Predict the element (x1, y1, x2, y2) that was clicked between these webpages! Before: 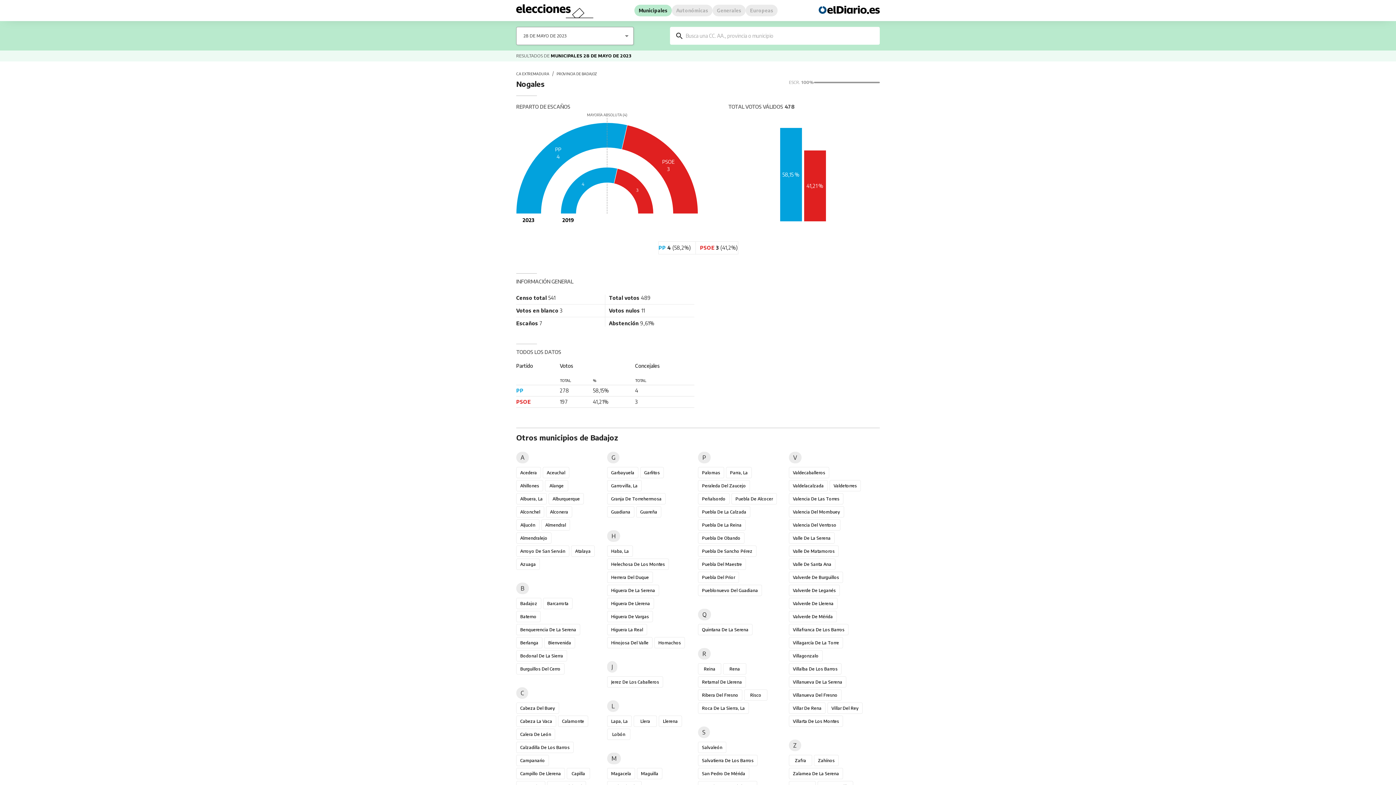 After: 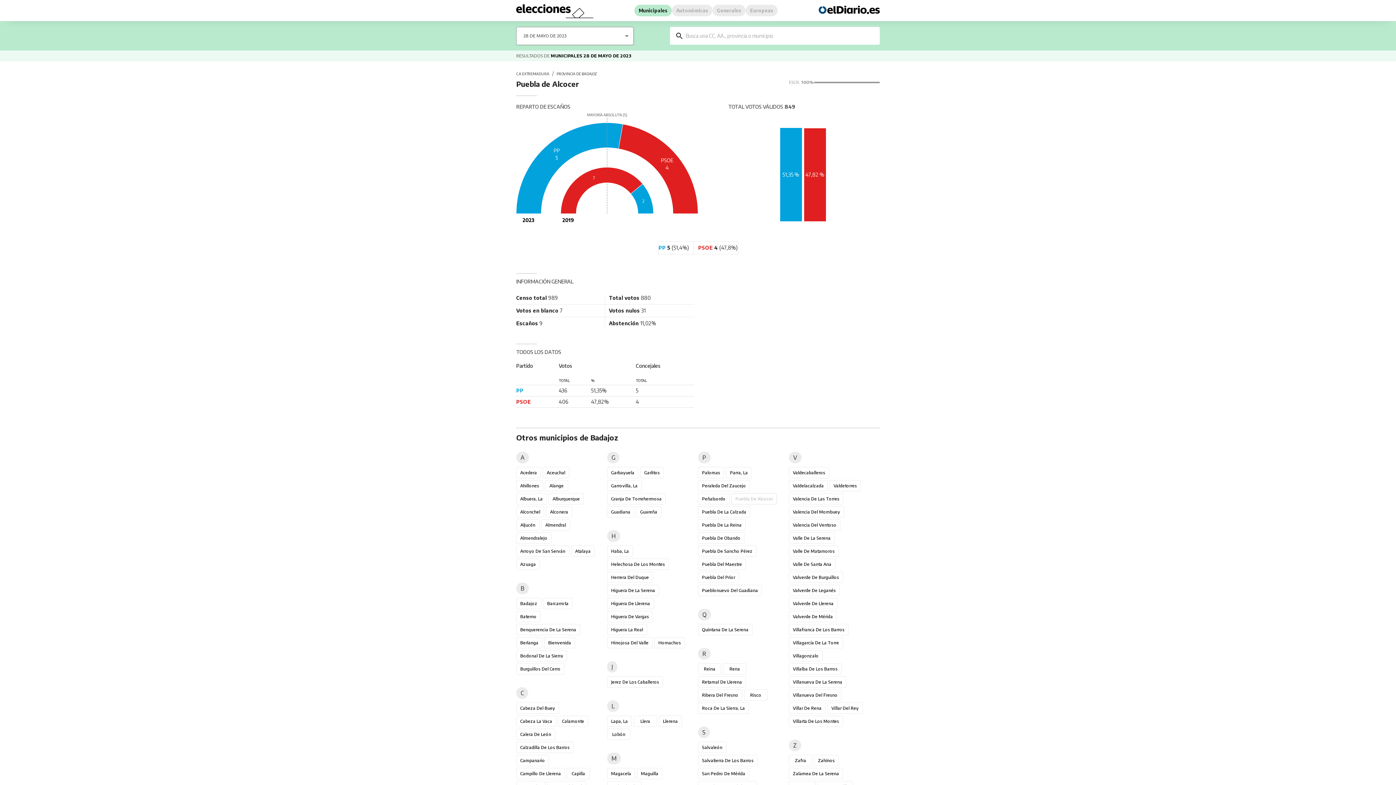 Action: label: Puebla De Alcocer bbox: (731, 493, 777, 504)